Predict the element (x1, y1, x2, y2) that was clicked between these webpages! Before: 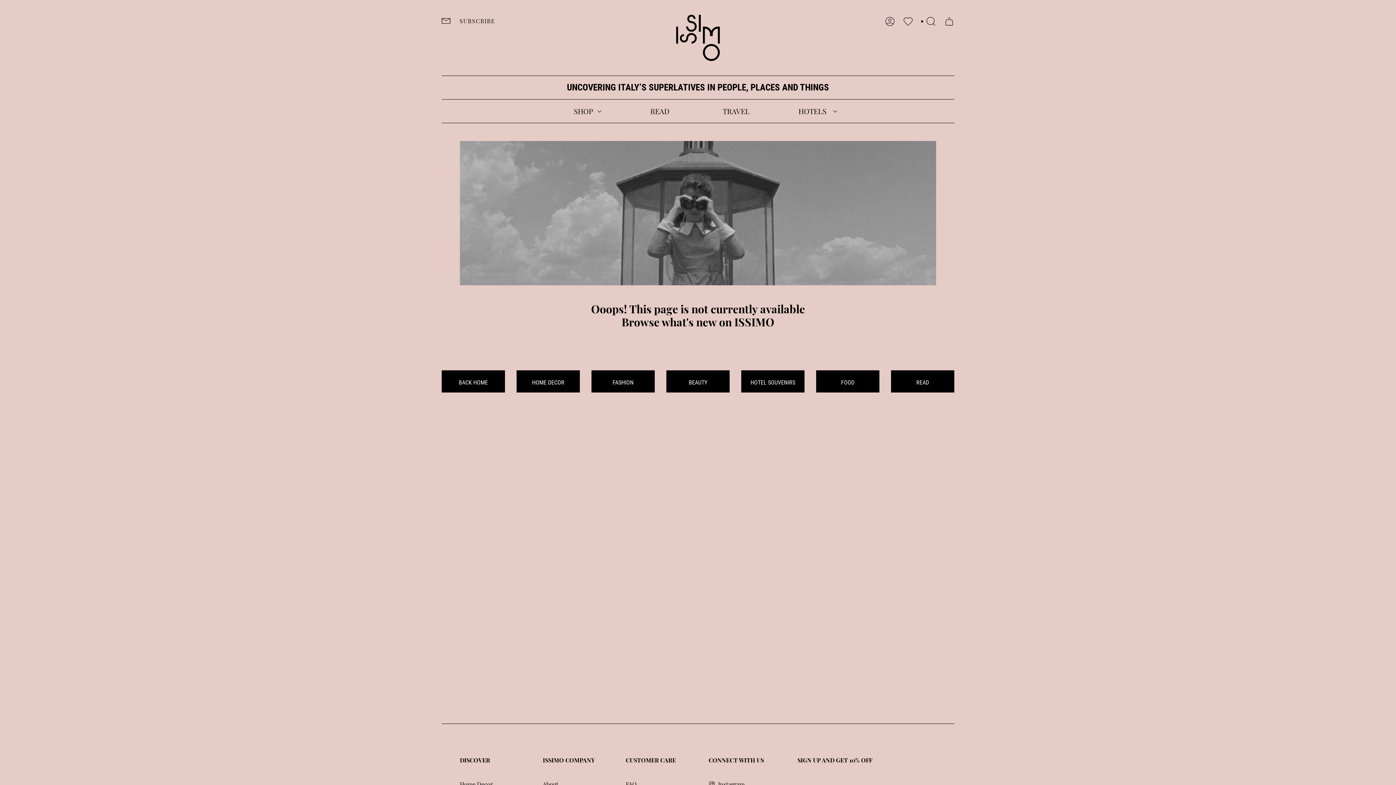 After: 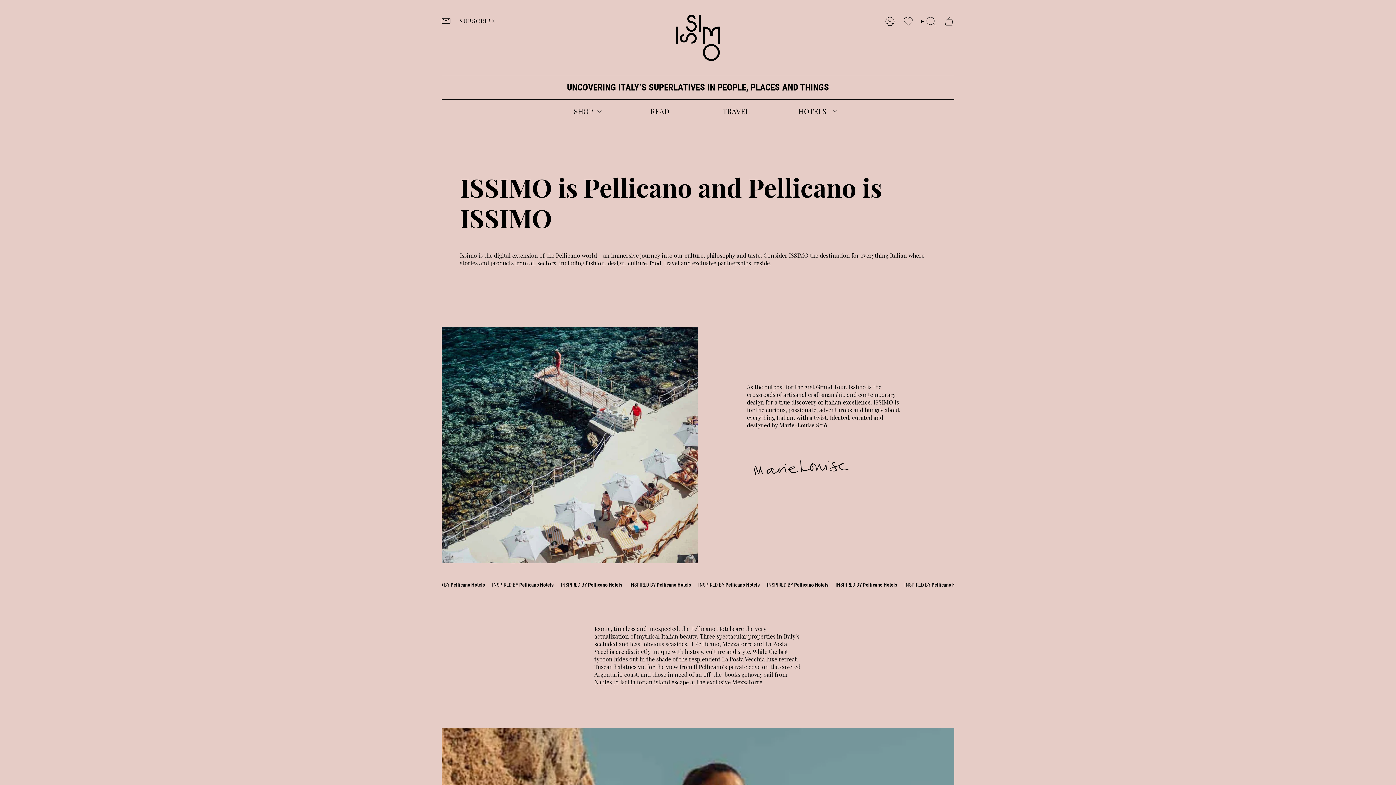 Action: bbox: (542, 780, 558, 788) label: About